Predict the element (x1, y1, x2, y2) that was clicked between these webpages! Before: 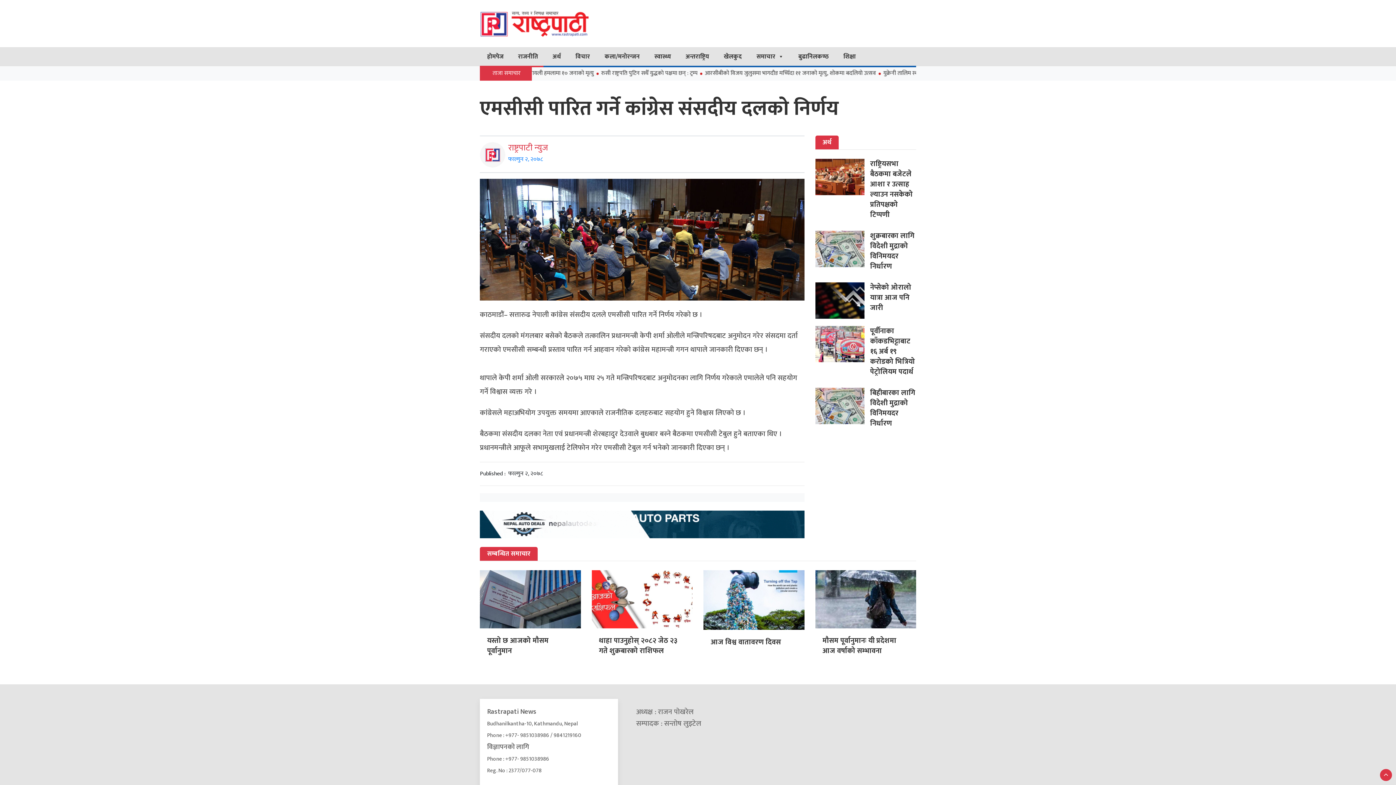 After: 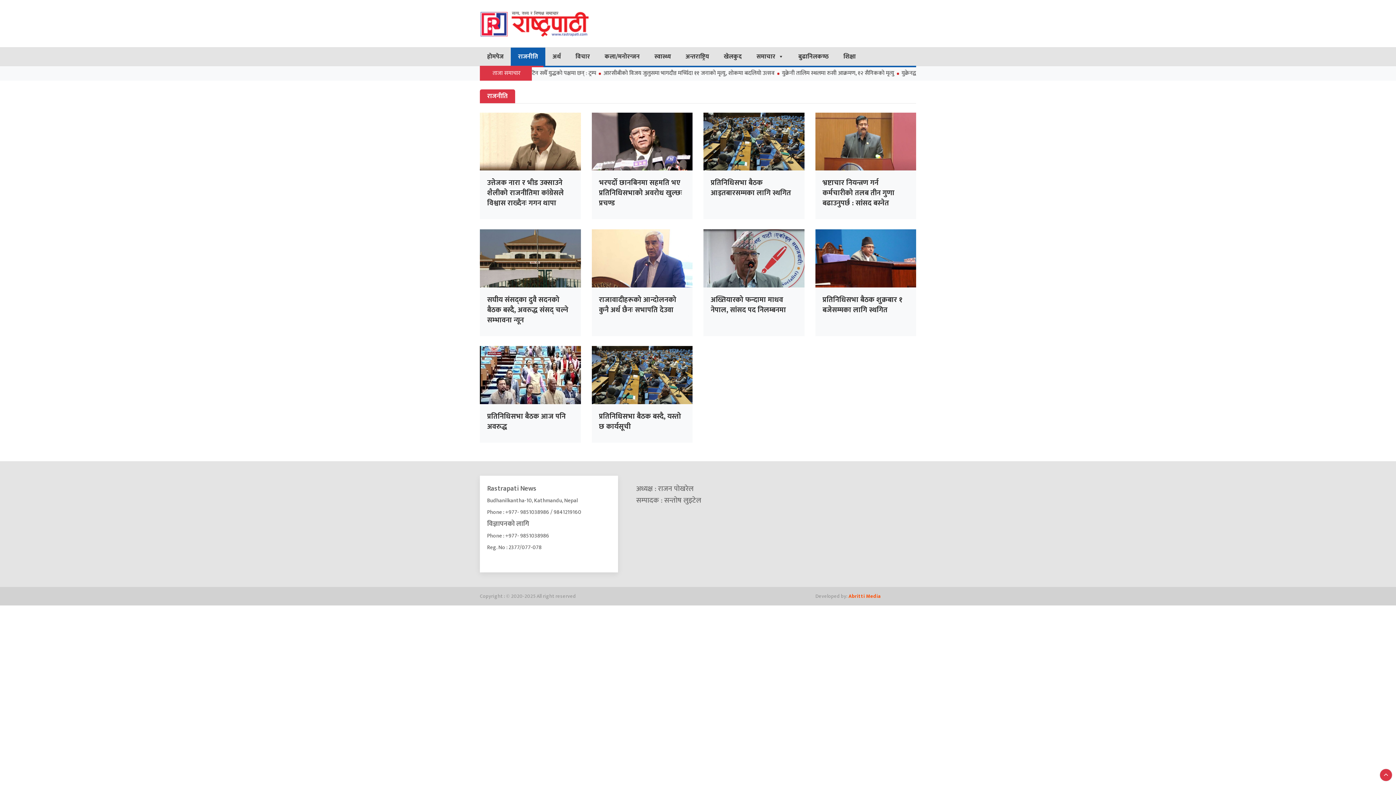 Action: label: राजनीति bbox: (510, 47, 545, 65)